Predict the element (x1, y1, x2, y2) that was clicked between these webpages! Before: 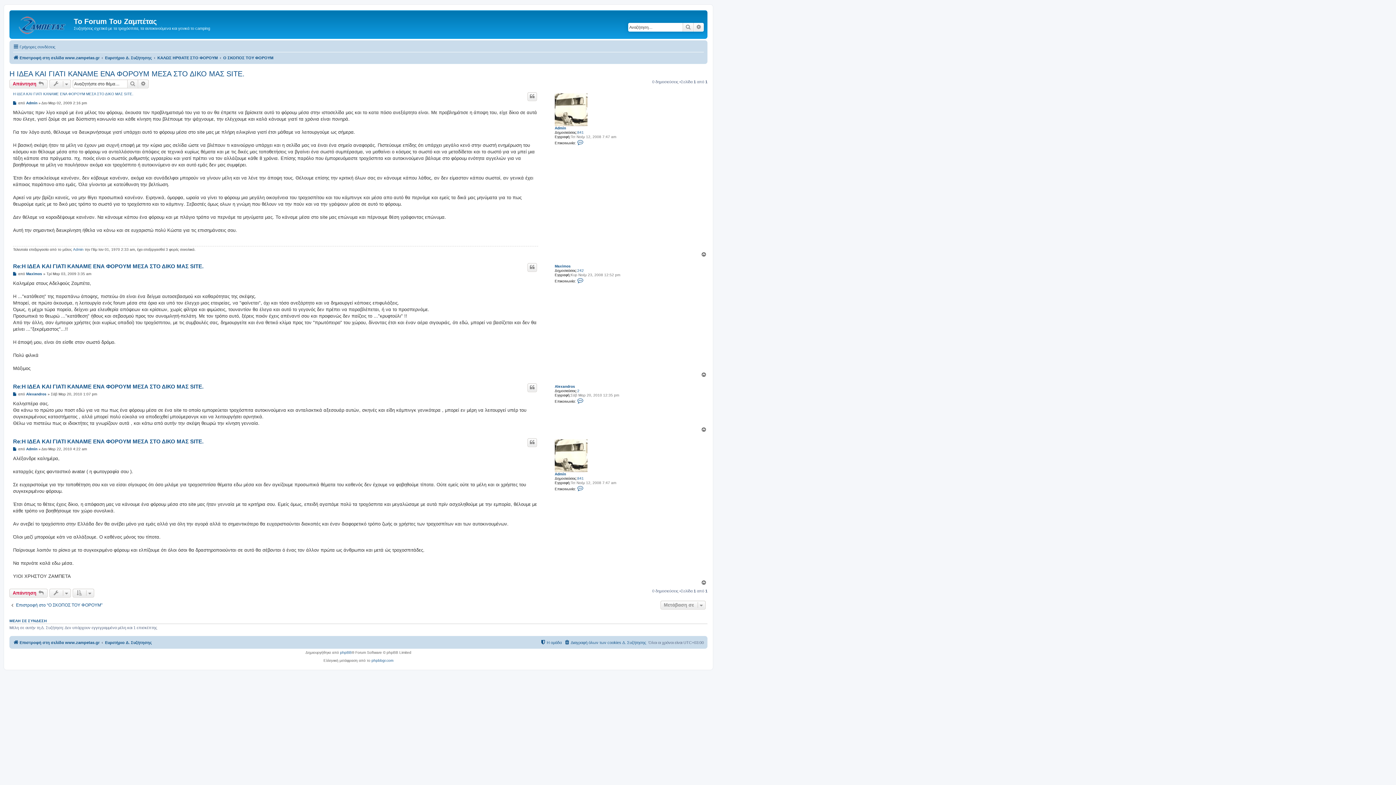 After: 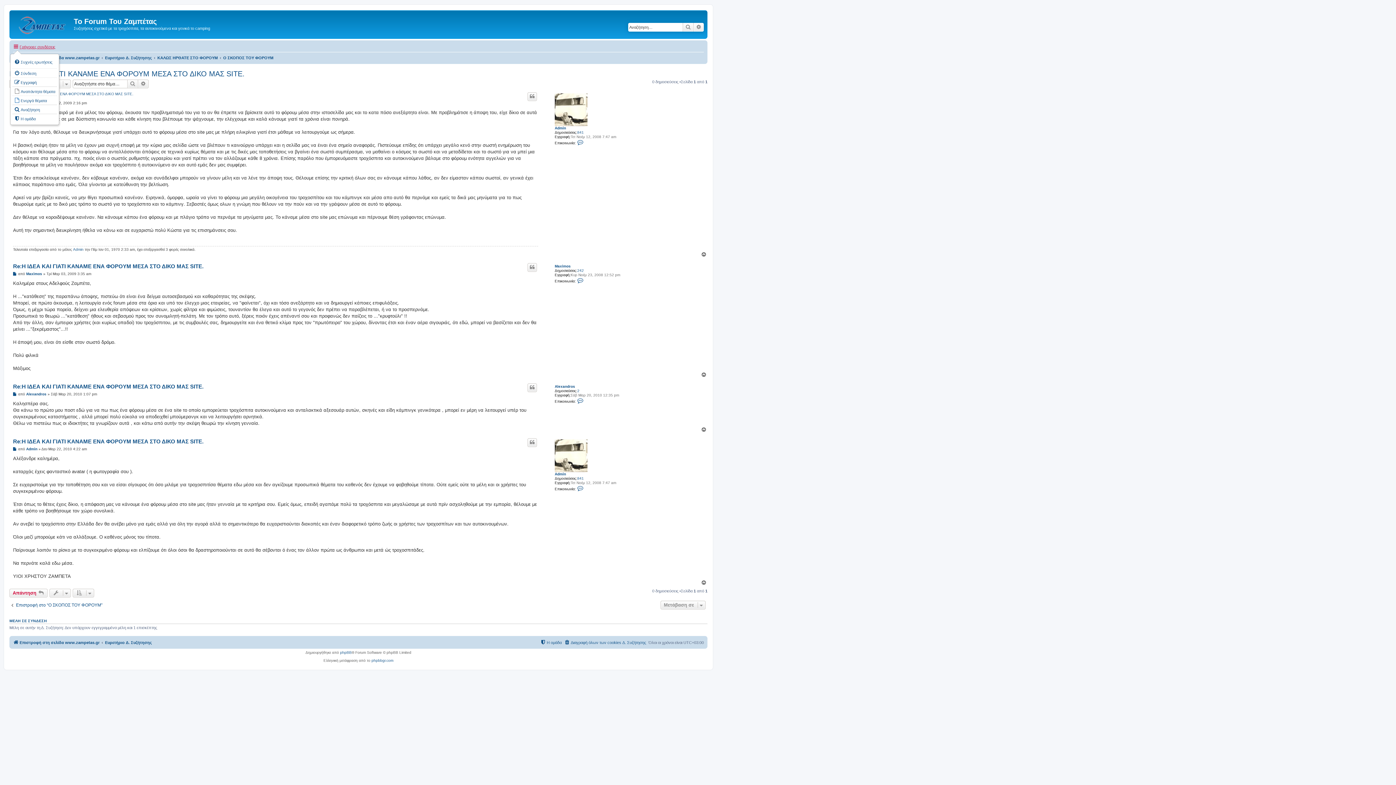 Action: bbox: (13, 42, 55, 51) label: Γρήγορες συνδέσεις